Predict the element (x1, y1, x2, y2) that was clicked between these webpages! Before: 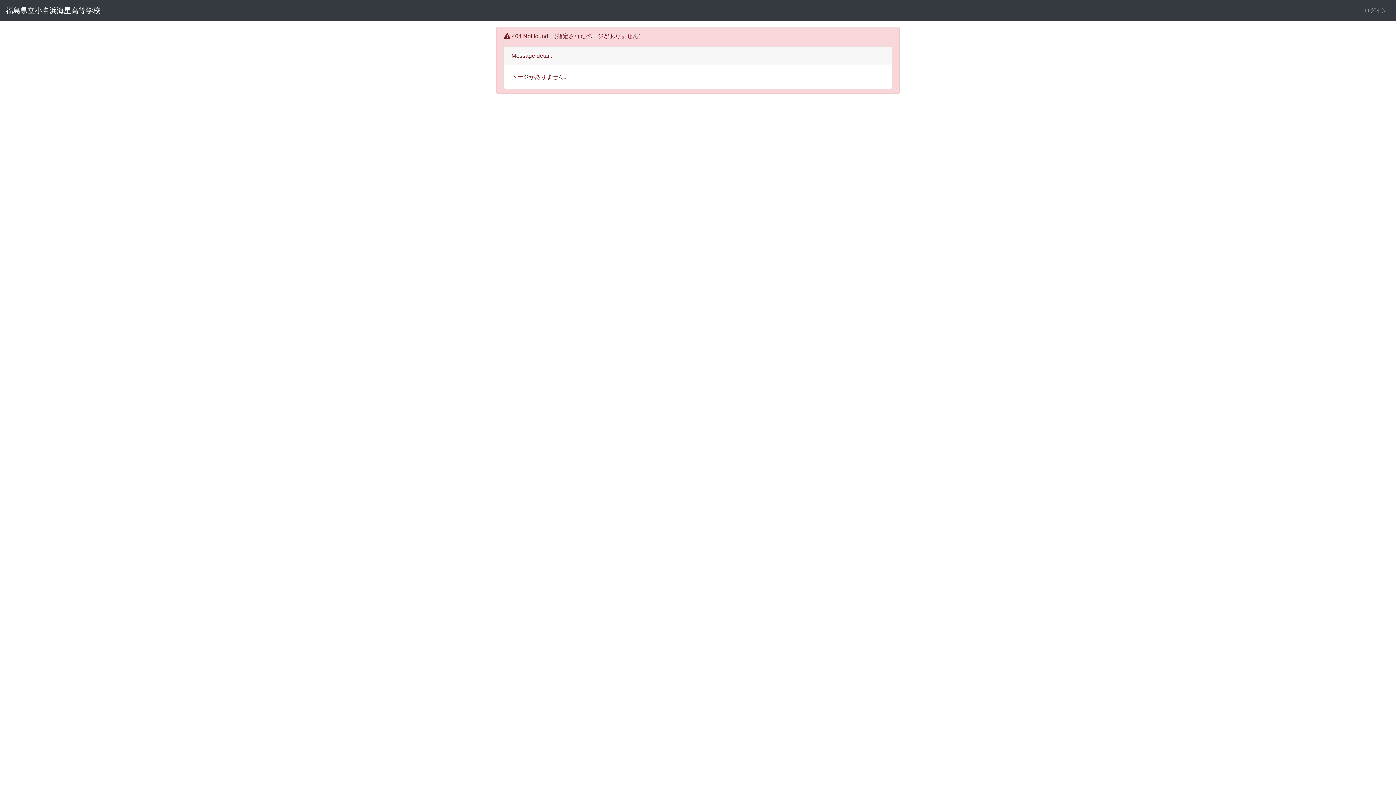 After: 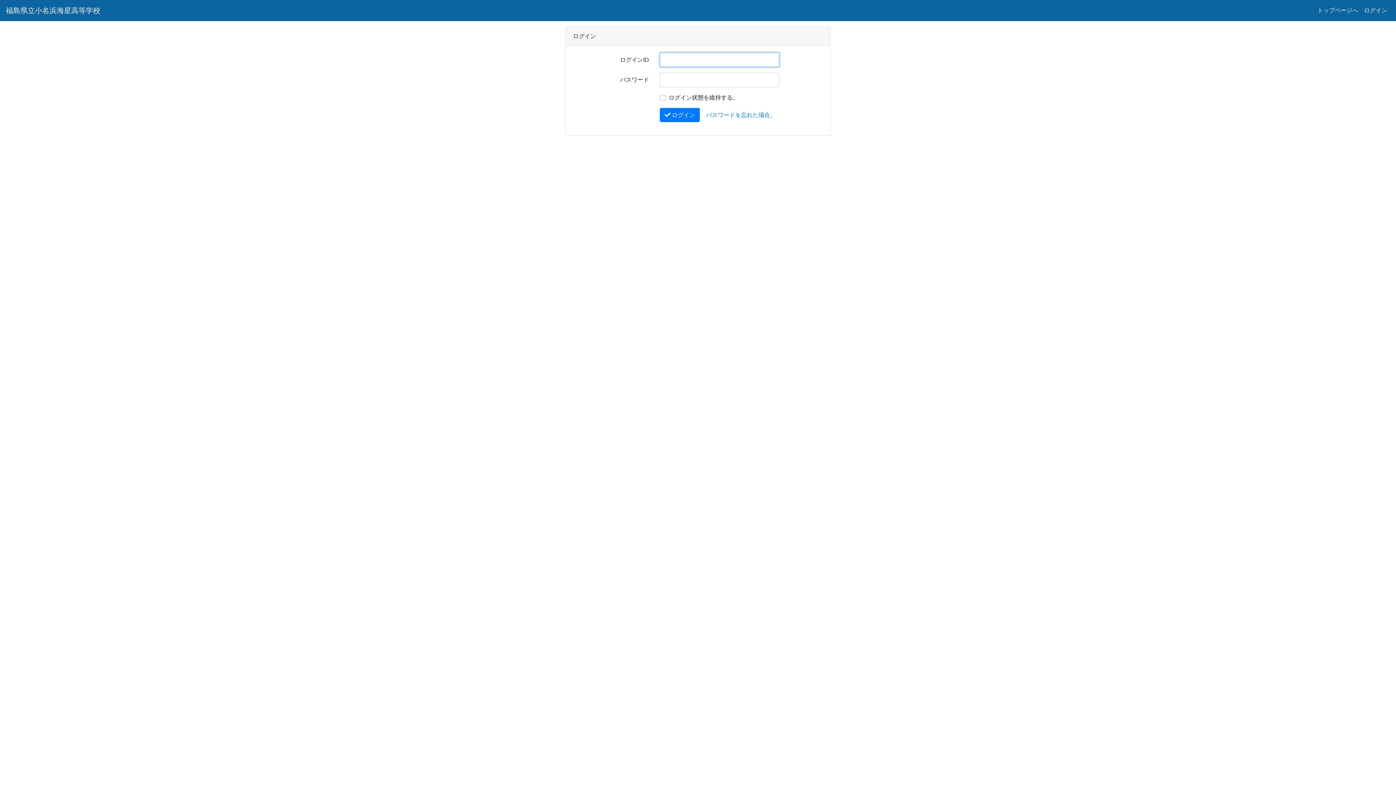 Action: label: ログイン bbox: (1361, 3, 1390, 17)